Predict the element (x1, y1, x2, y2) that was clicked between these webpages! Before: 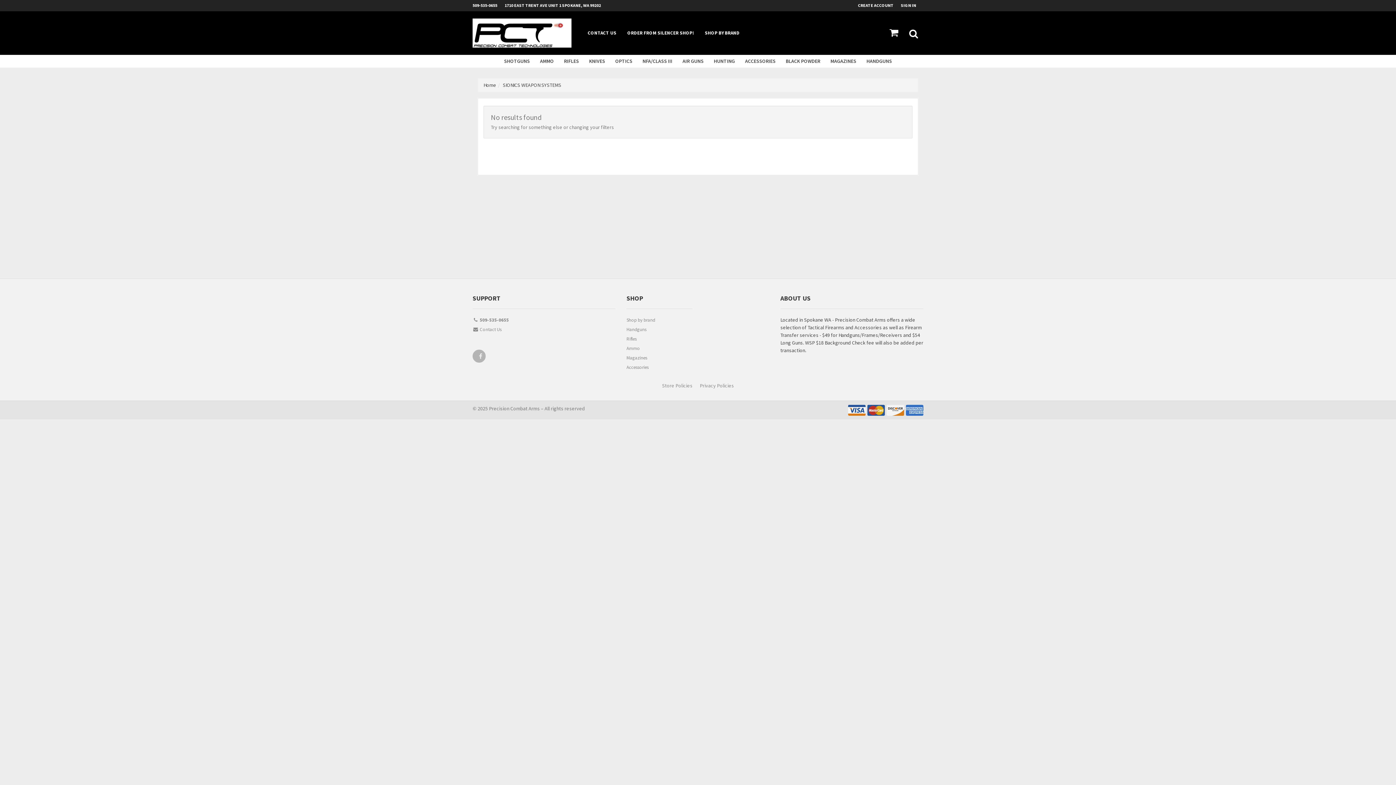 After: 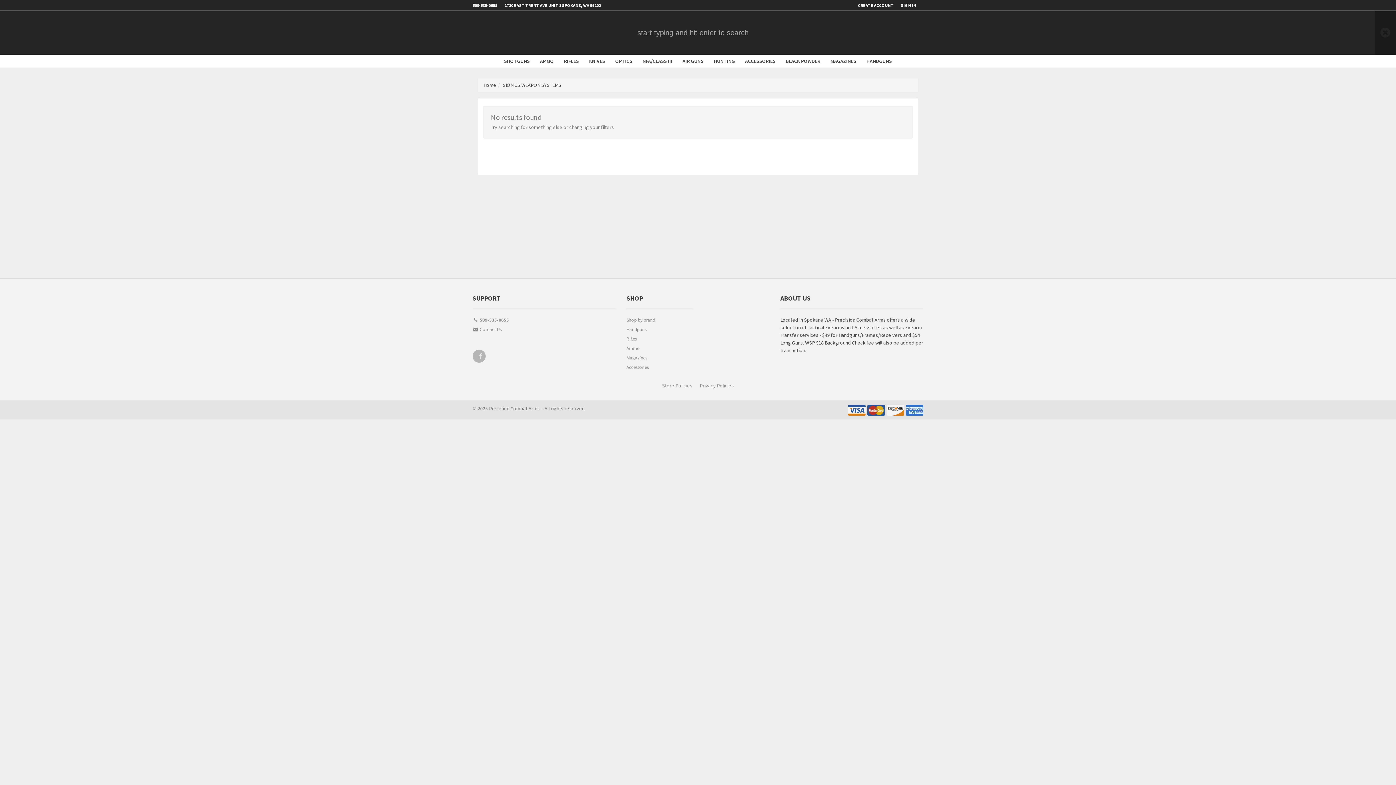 Action: bbox: (904, 11, 923, 54)